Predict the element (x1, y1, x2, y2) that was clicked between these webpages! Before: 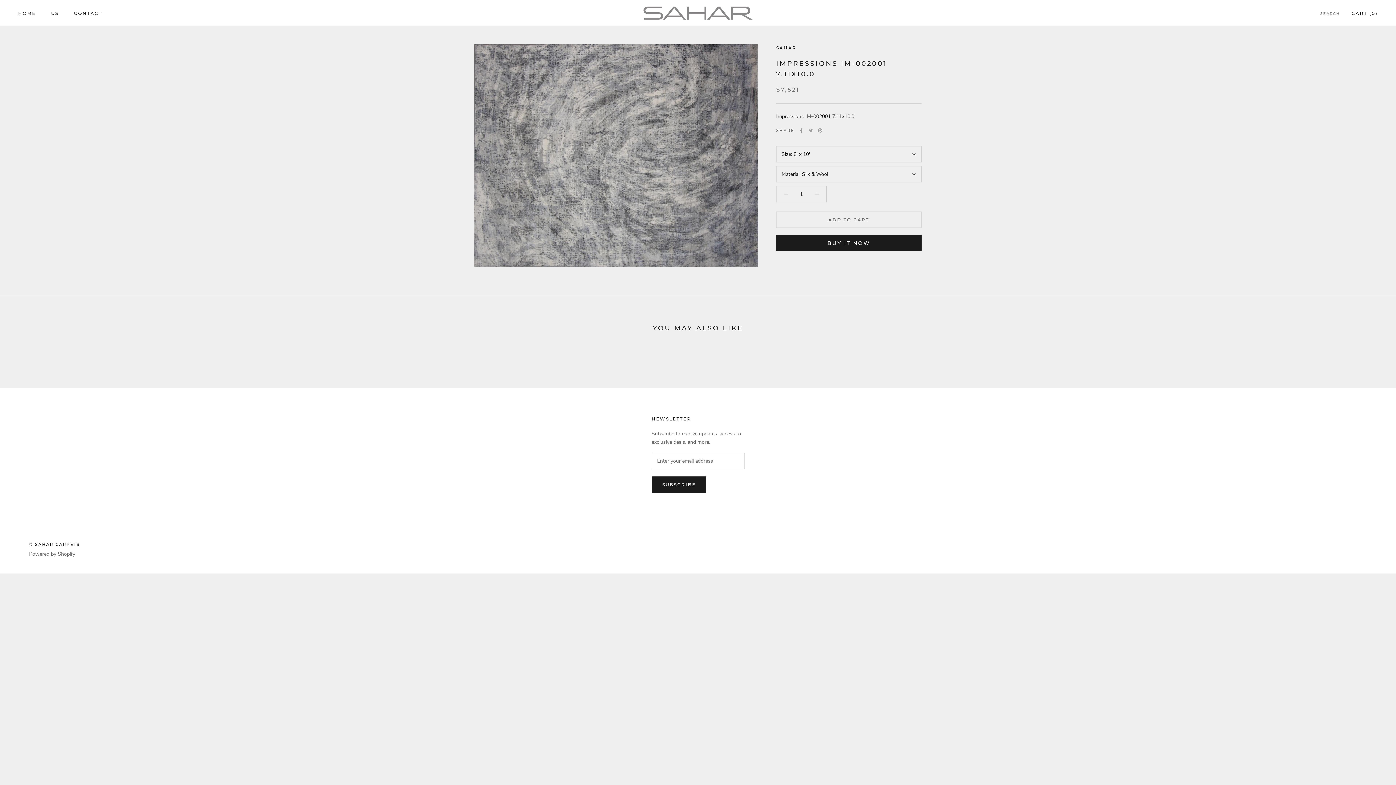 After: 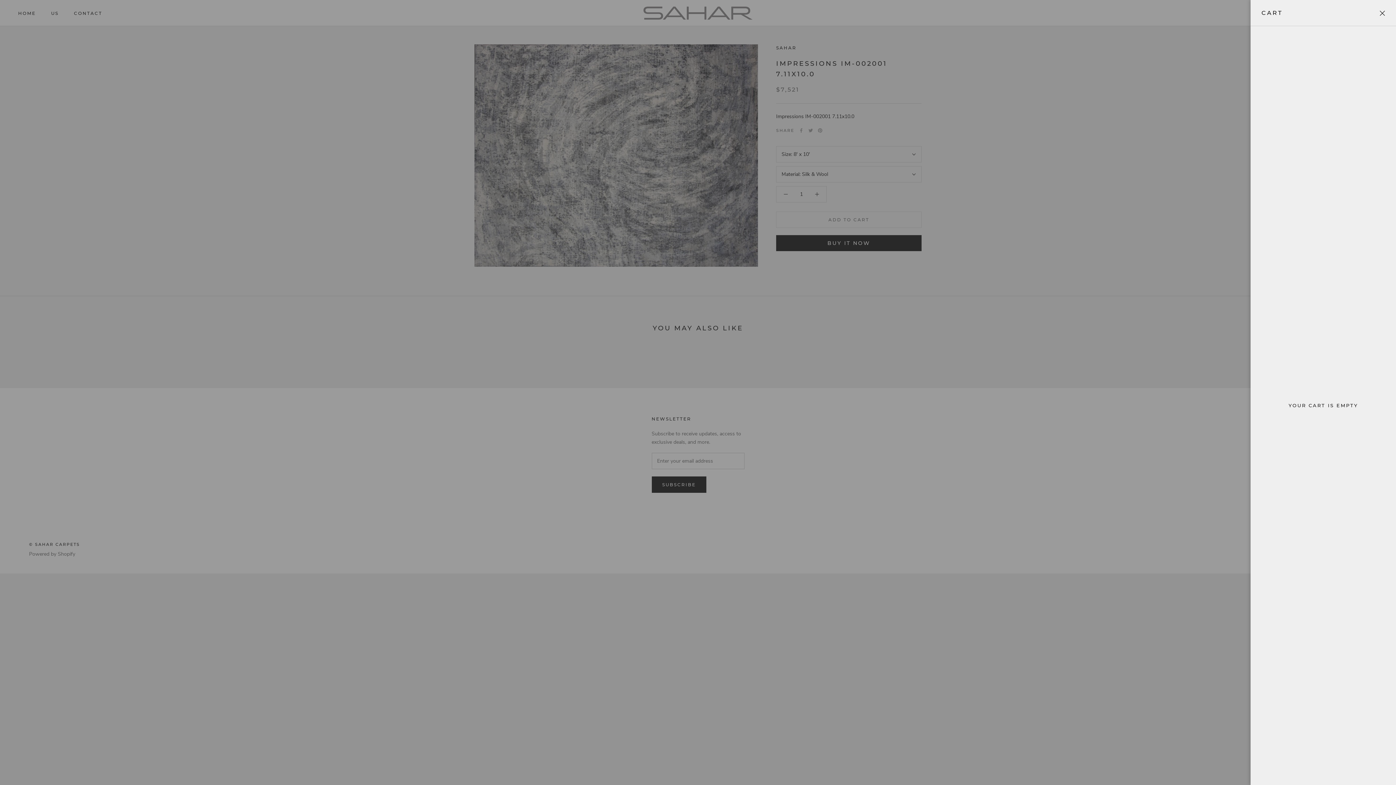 Action: label: Open cart bbox: (1351, 10, 1378, 15)